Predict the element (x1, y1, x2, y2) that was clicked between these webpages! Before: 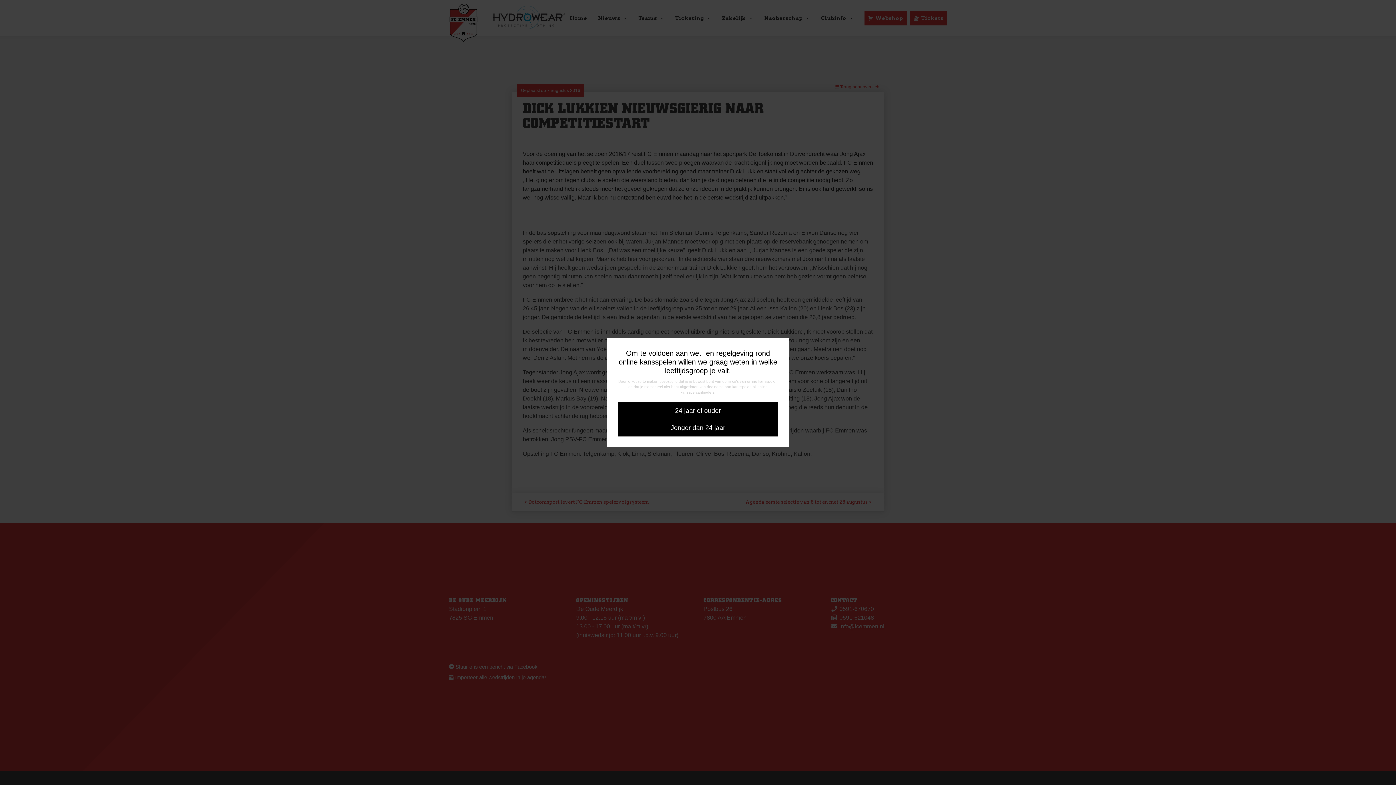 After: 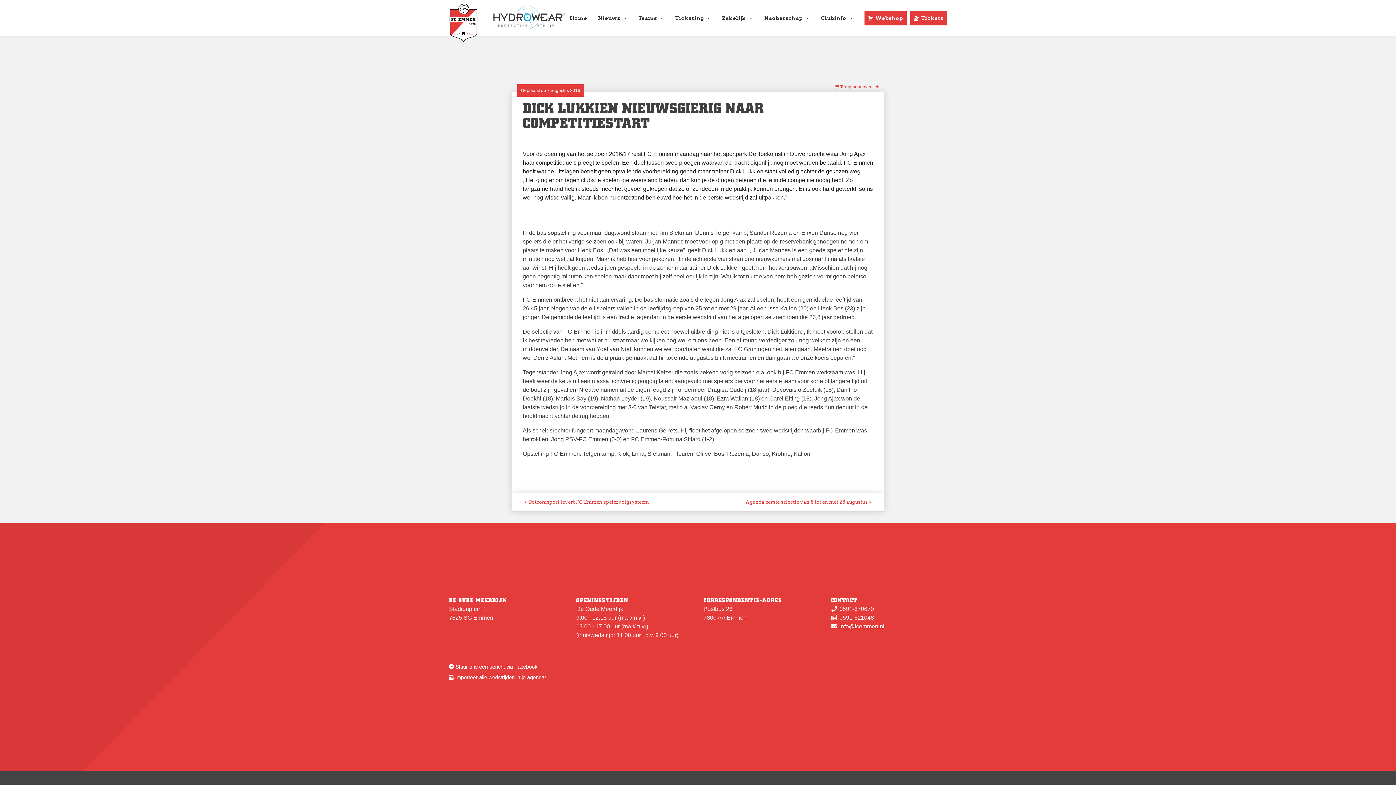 Action: bbox: (618, 419, 778, 436) label: Jonger dan 24 jaar